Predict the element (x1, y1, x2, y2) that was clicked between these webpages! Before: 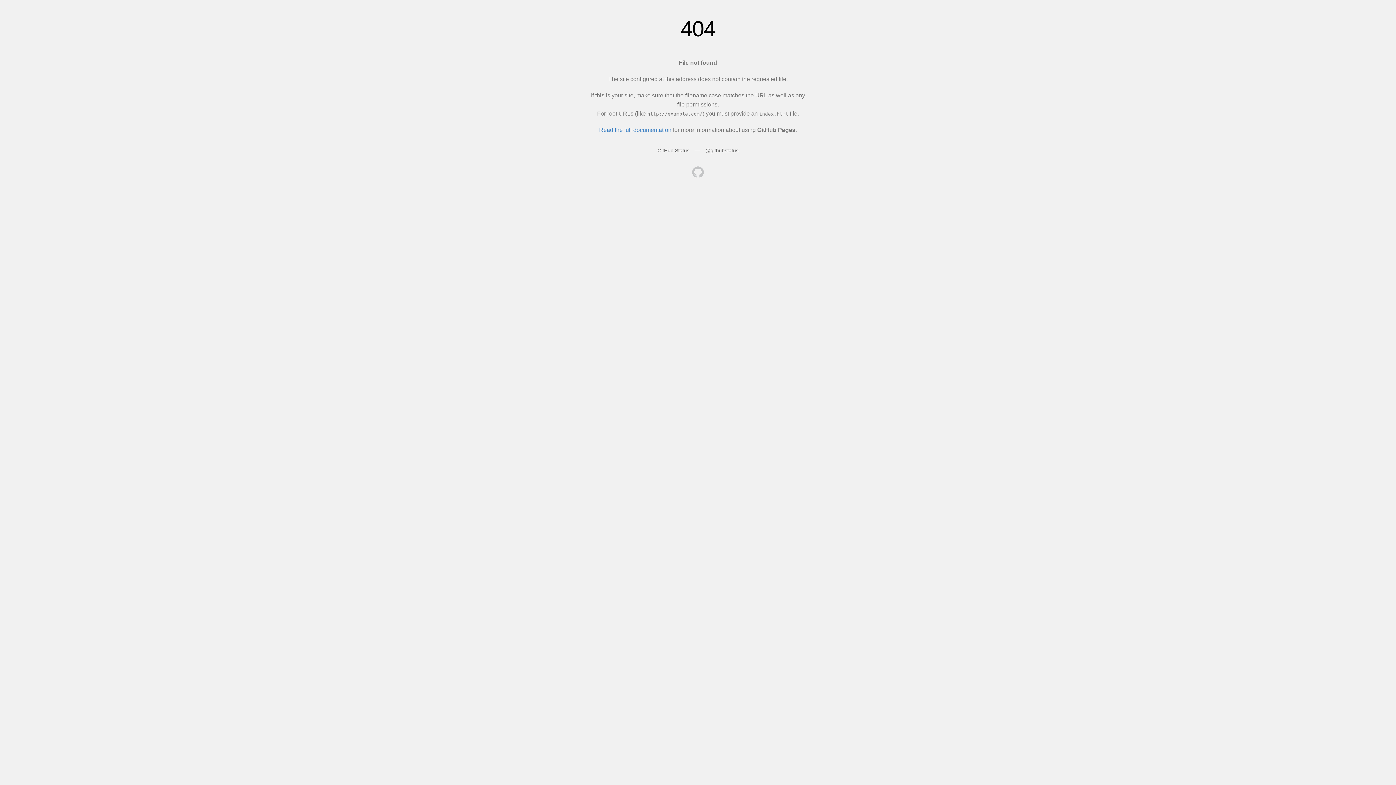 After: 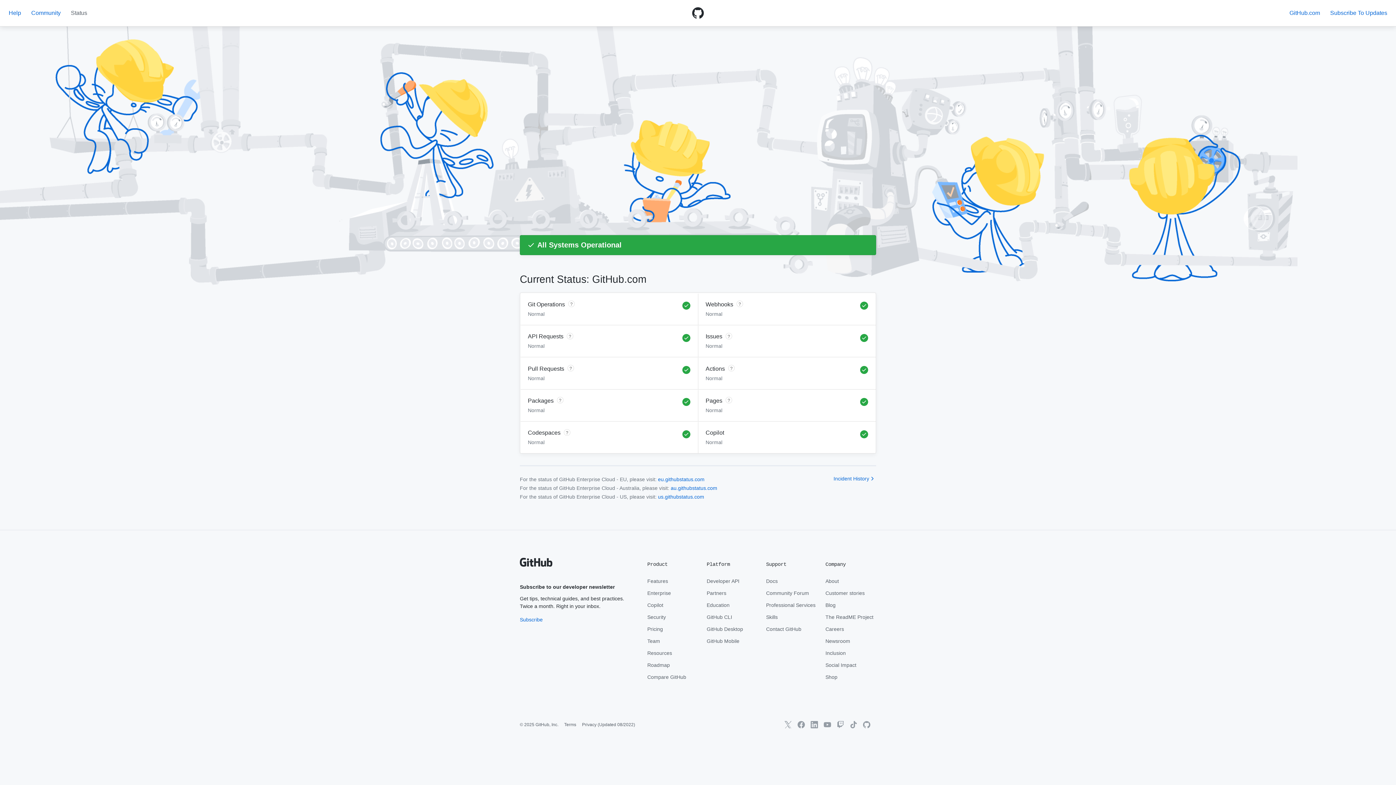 Action: label: GitHub Status bbox: (657, 147, 689, 153)